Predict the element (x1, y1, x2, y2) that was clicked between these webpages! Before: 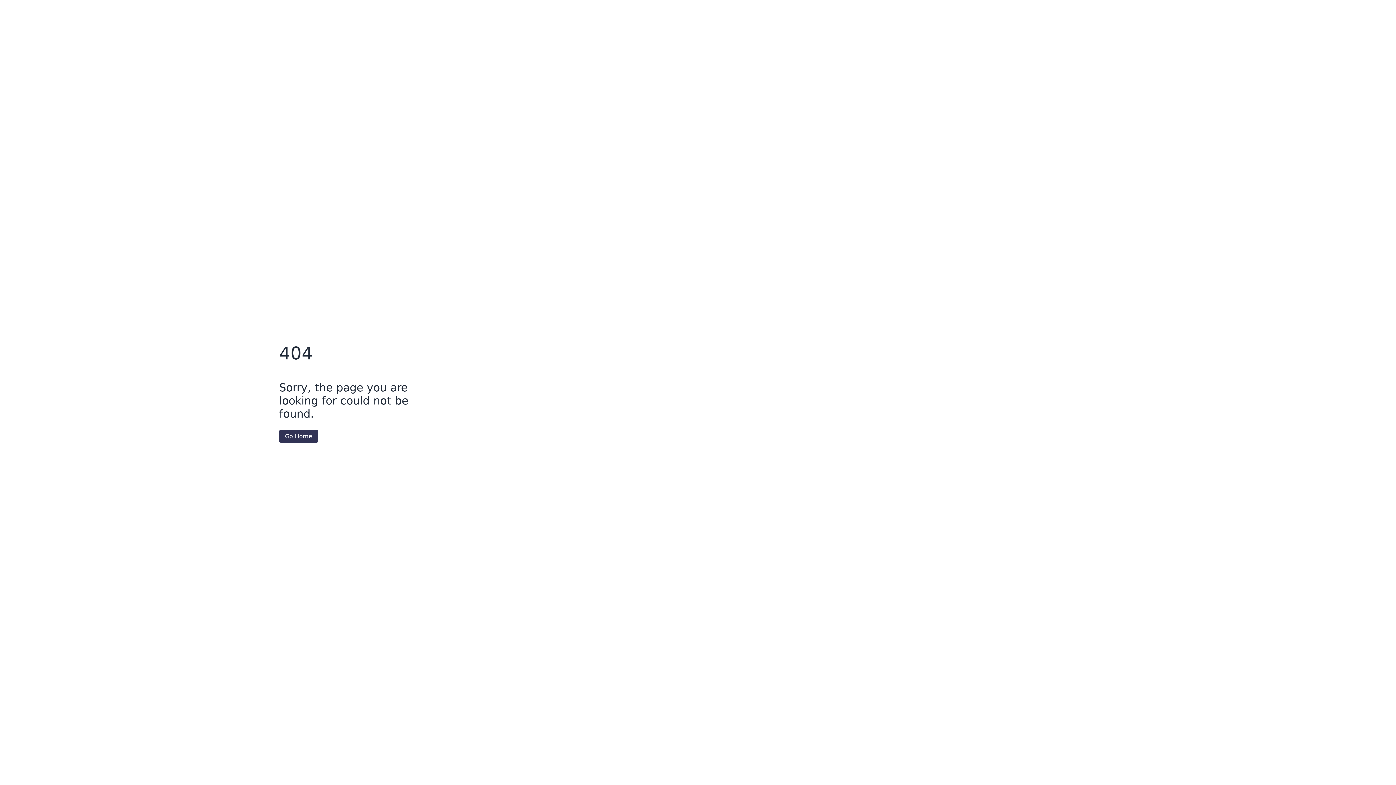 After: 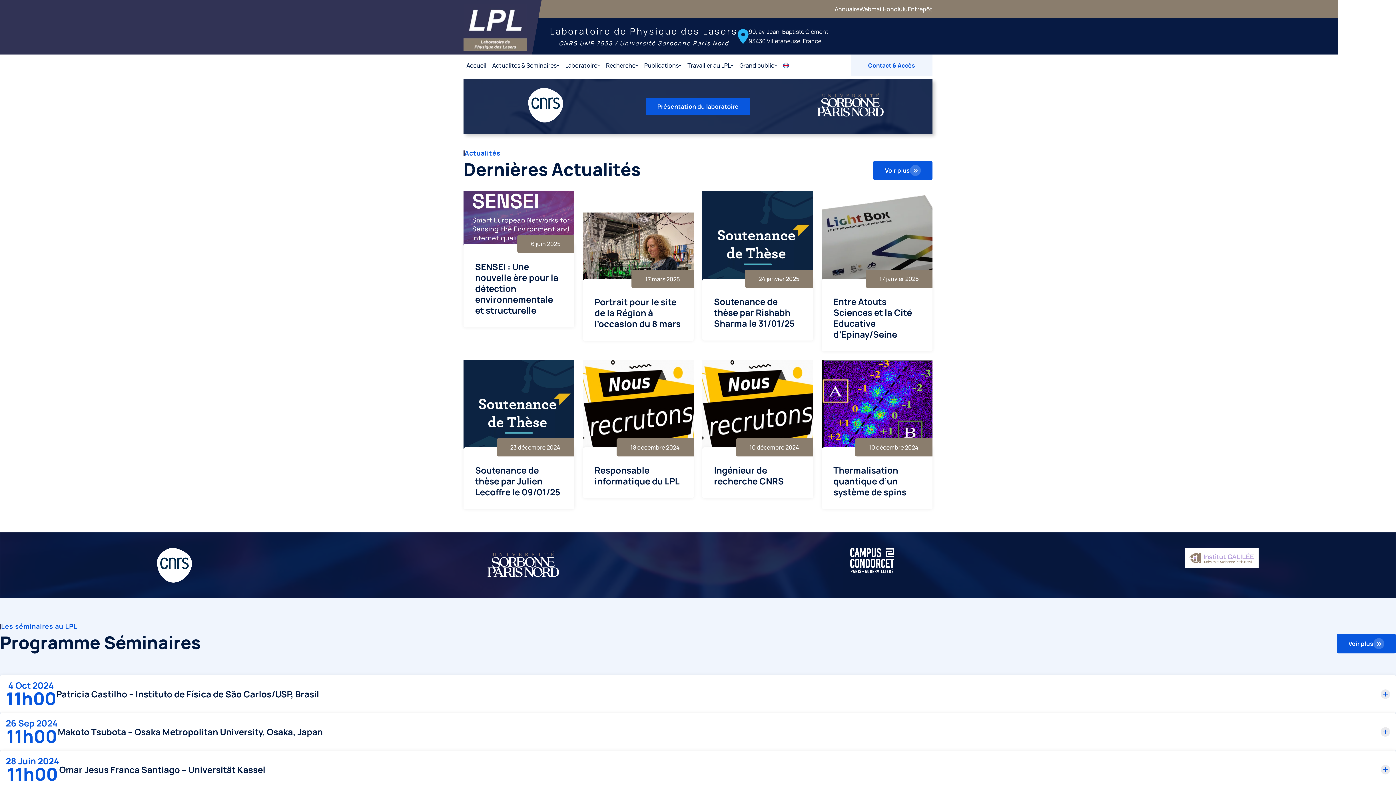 Action: label: Go Home bbox: (279, 430, 318, 442)